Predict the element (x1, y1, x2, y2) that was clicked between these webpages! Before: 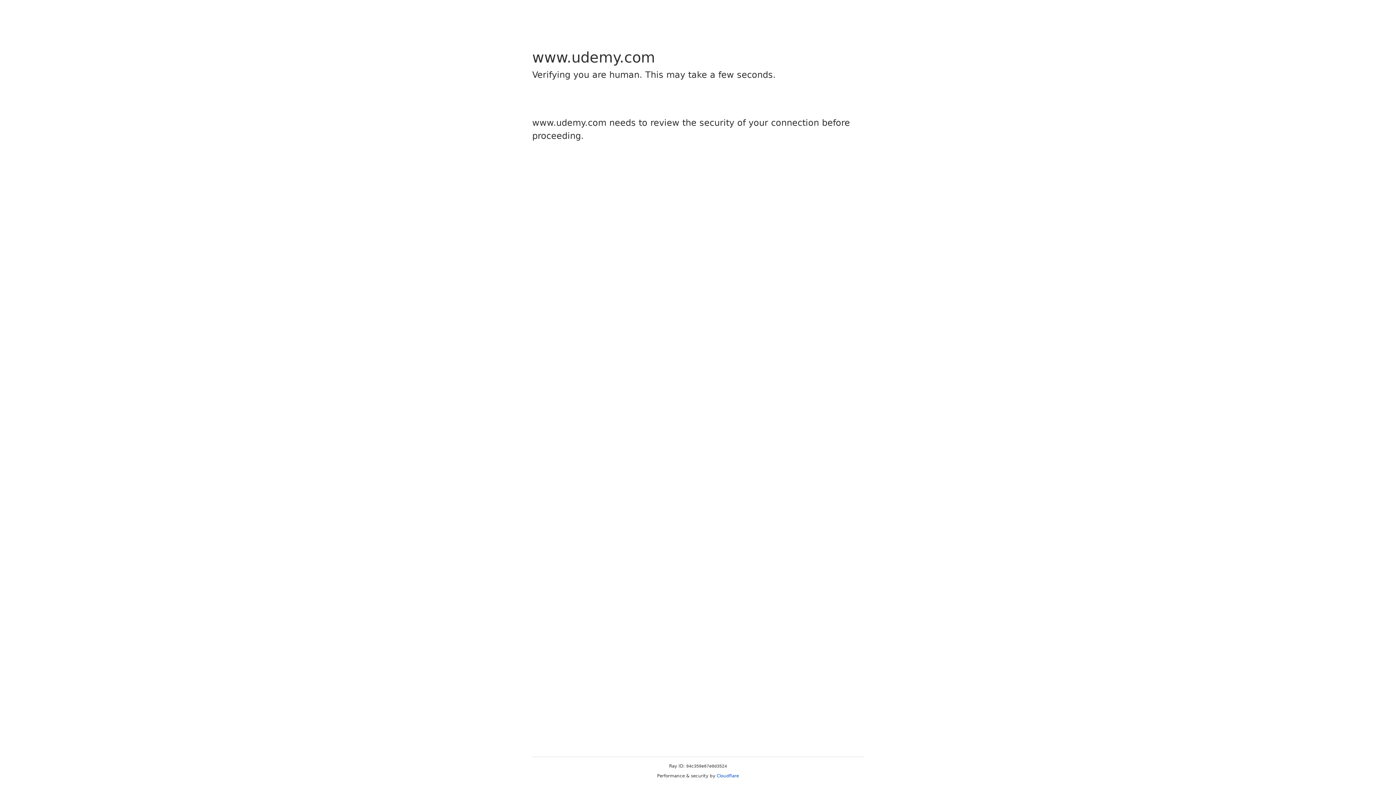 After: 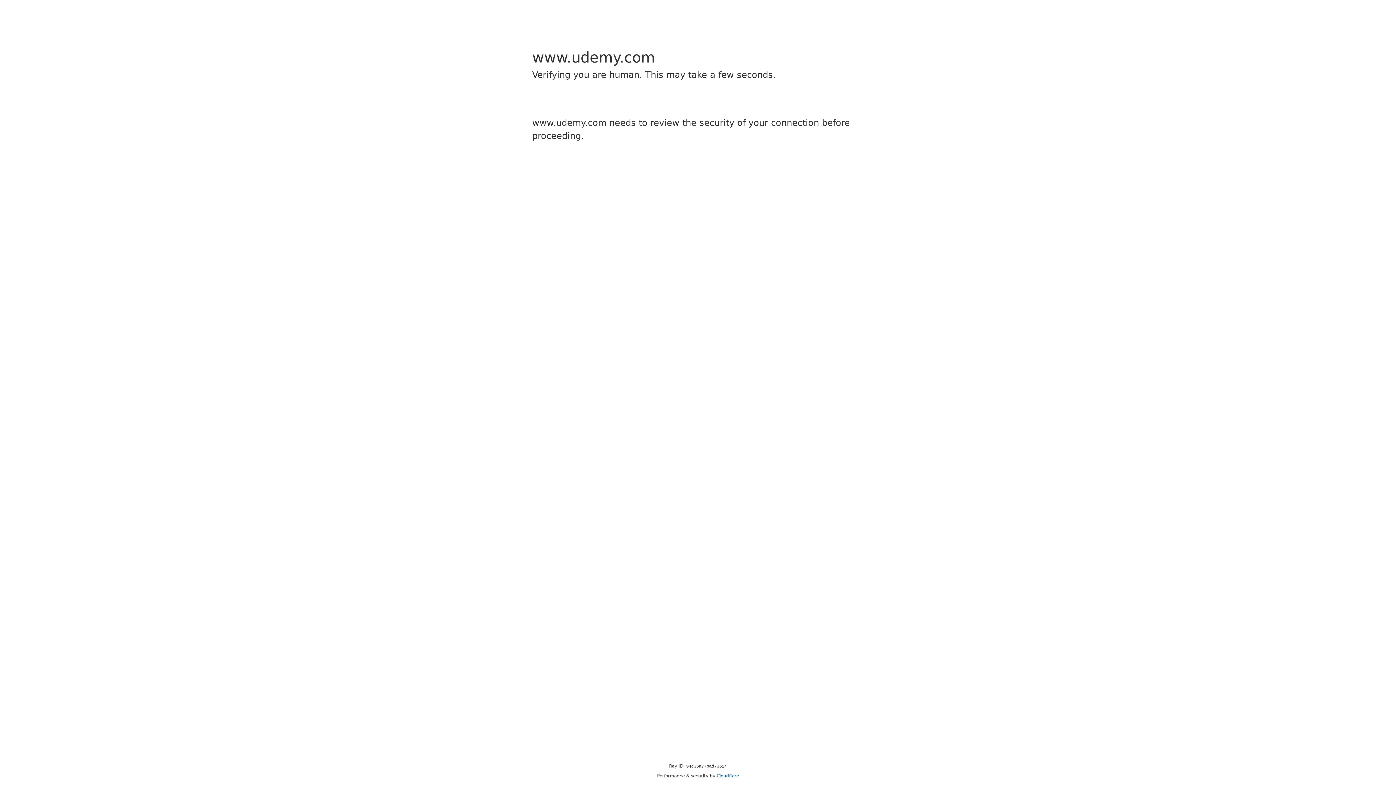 Action: label: Cloudflare bbox: (716, 773, 739, 778)